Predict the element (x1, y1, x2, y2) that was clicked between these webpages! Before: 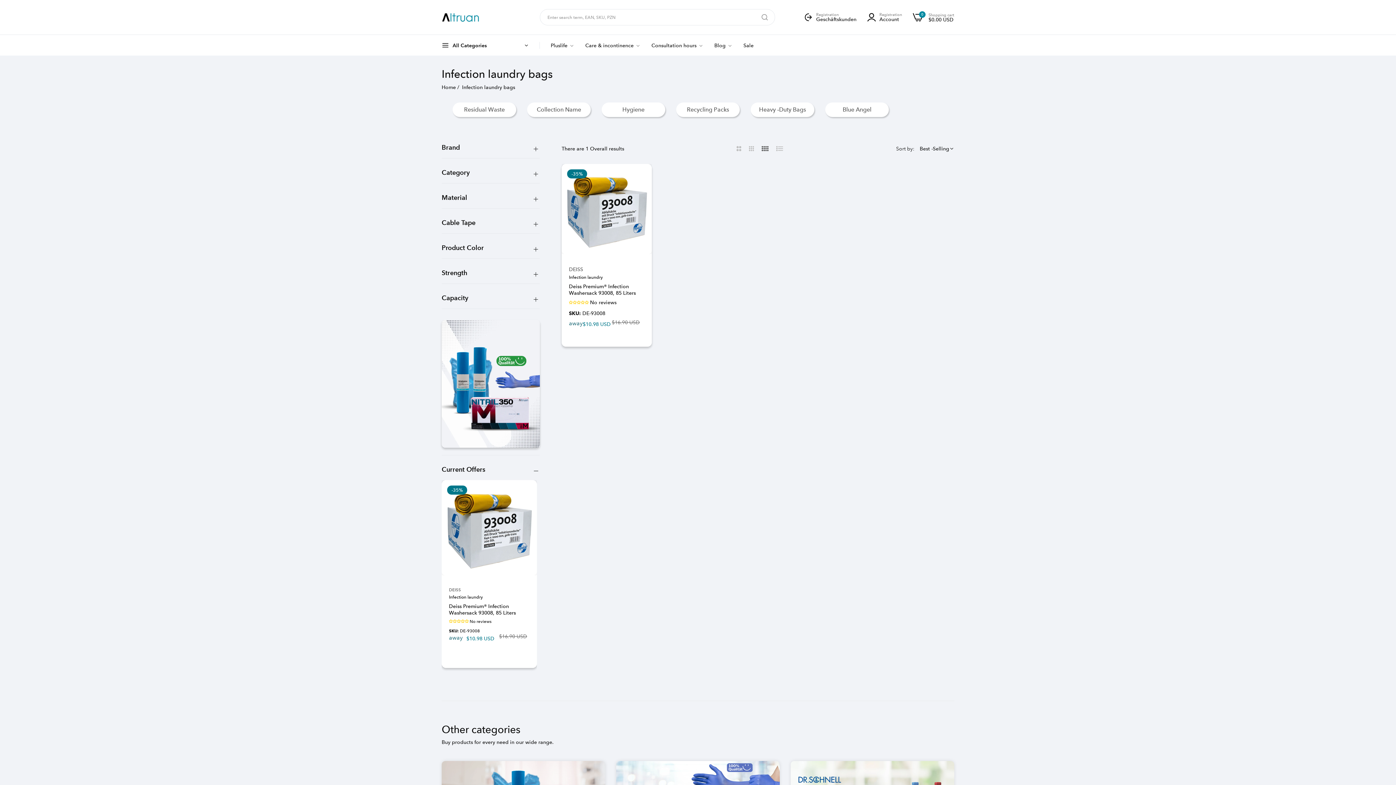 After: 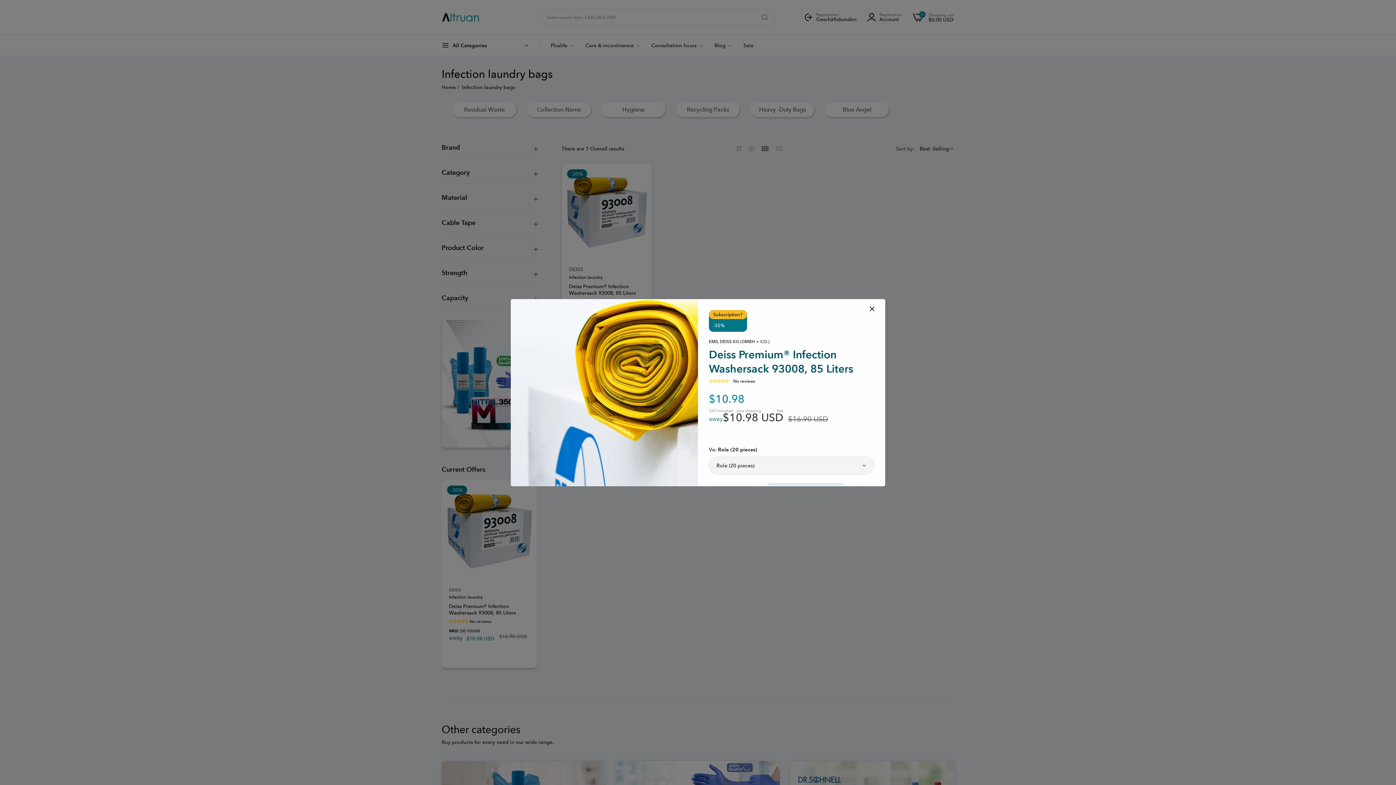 Action: label: Add + bbox: (522, 524, 537, 539)